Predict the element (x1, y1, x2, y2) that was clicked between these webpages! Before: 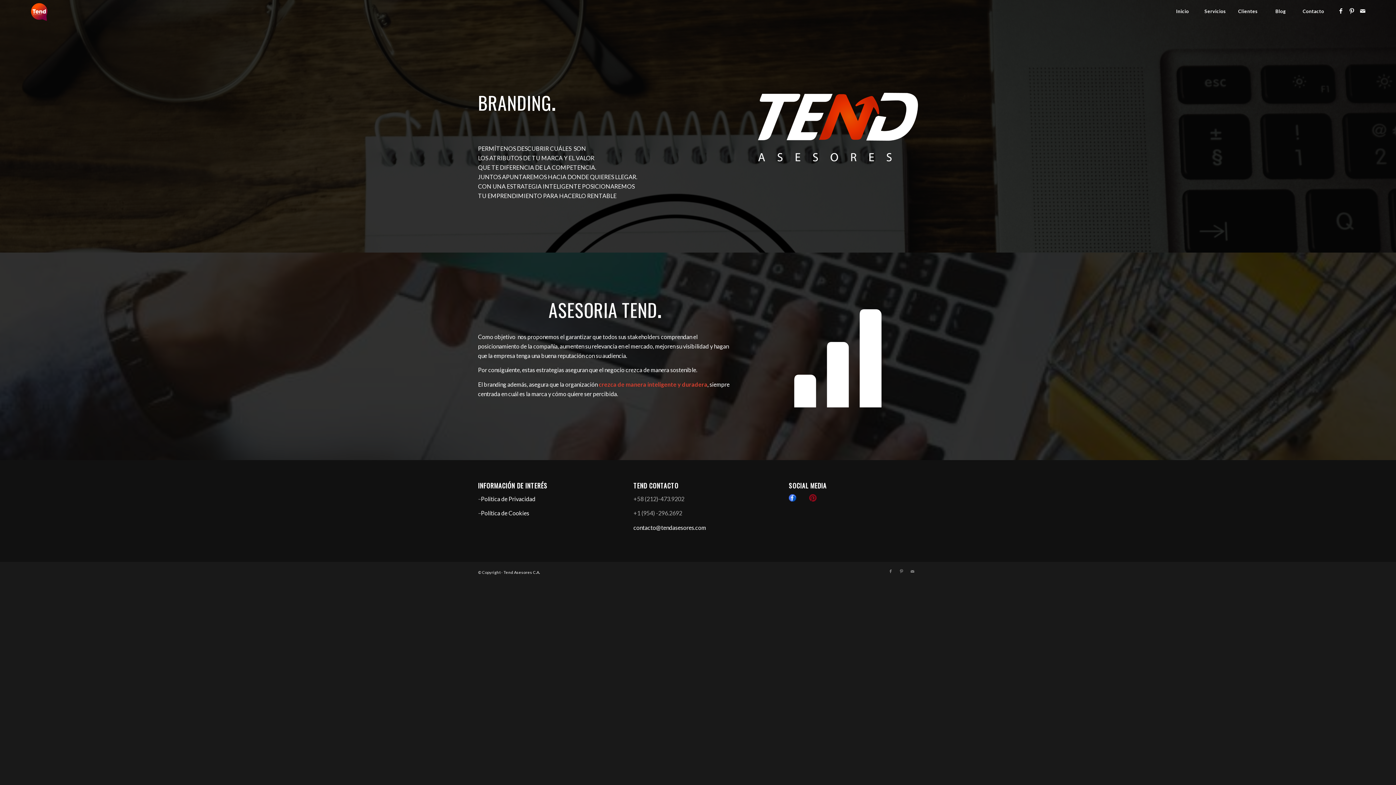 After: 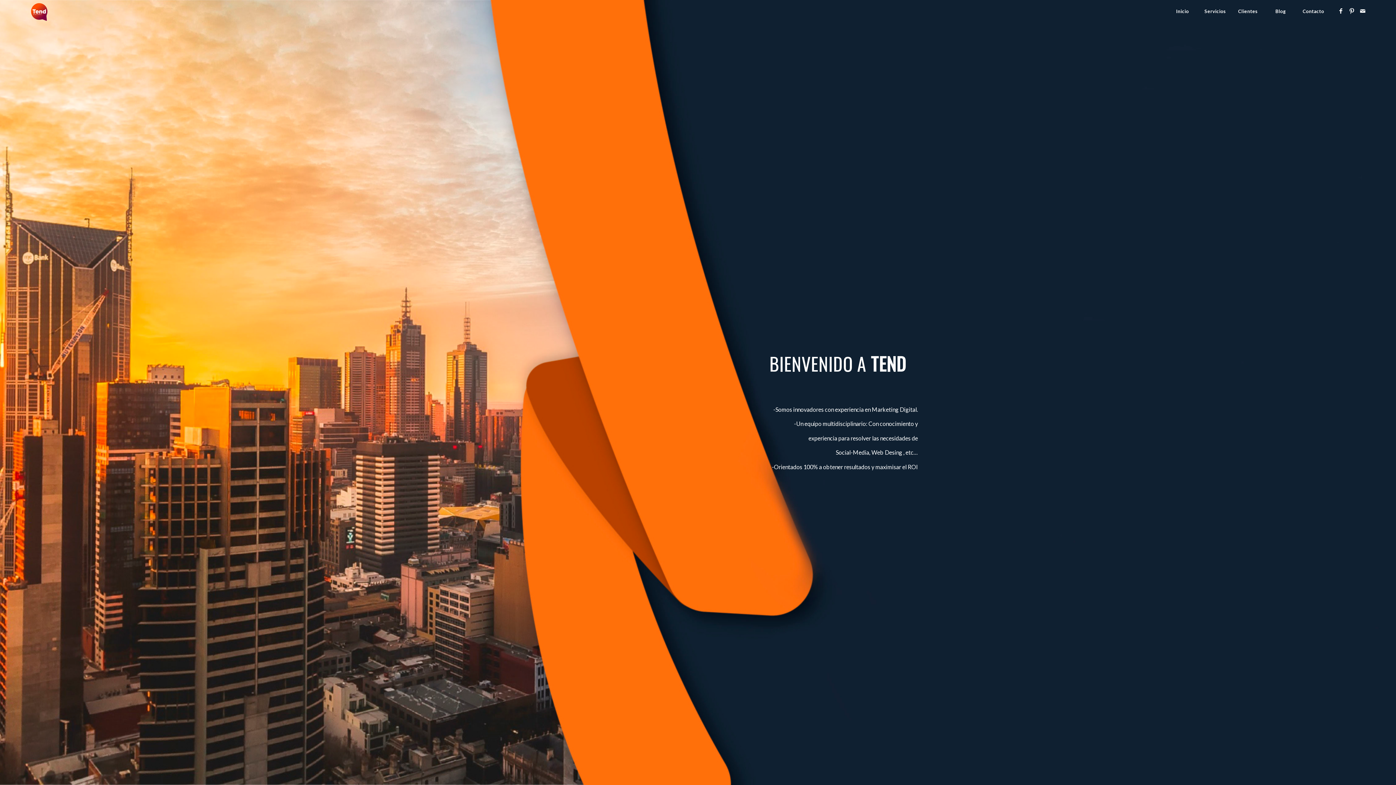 Action: label: Tend Asesores C.A. bbox: (503, 570, 540, 574)